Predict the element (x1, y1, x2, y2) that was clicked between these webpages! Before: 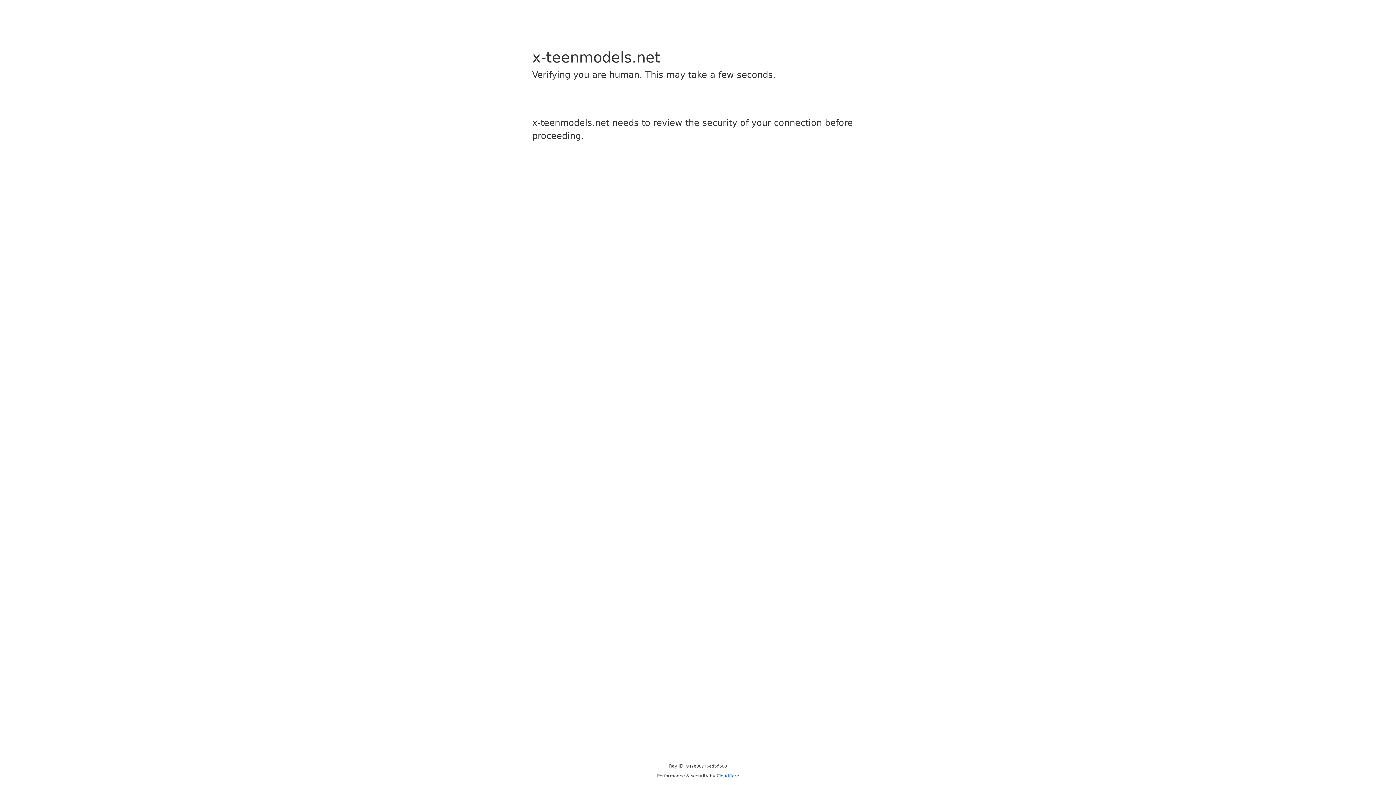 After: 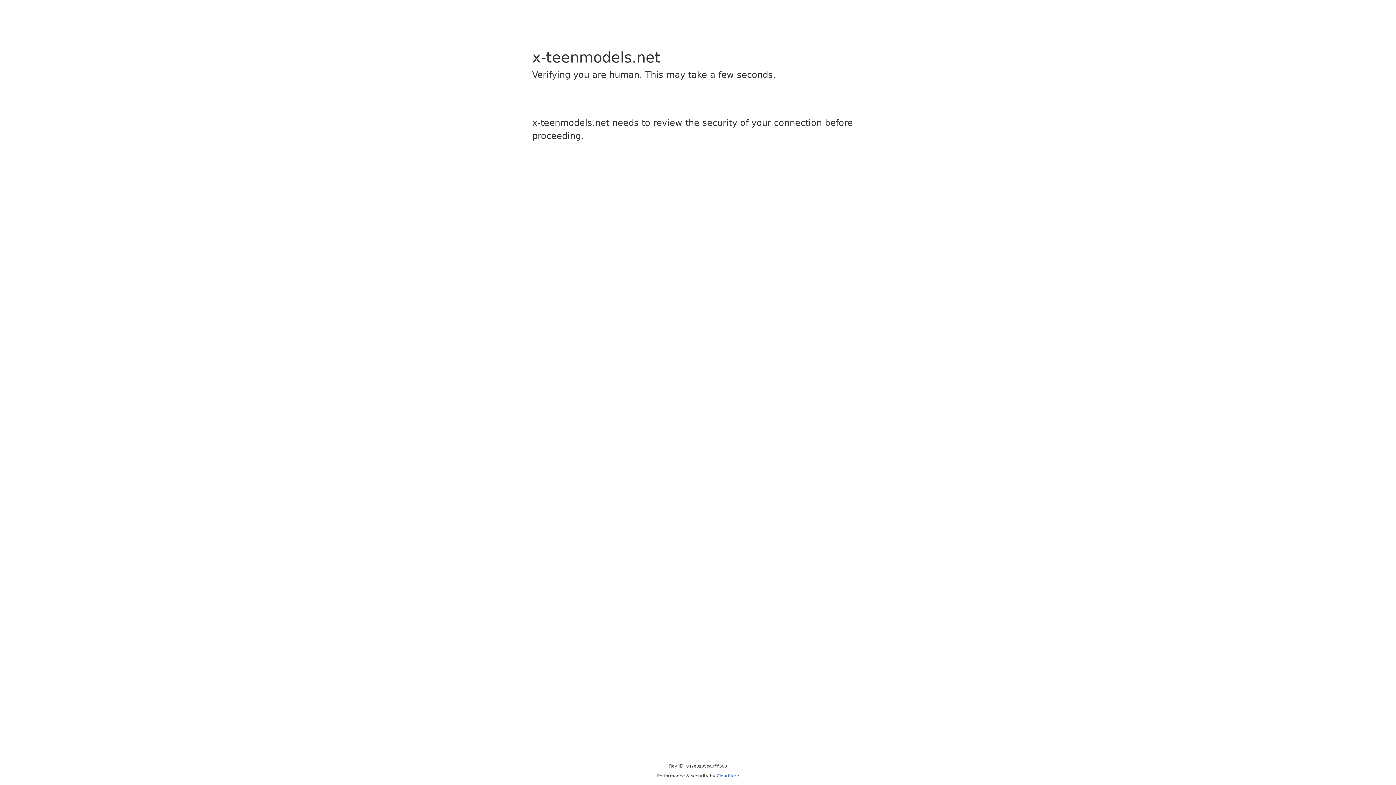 Action: bbox: (716, 773, 739, 778) label: Cloudflare